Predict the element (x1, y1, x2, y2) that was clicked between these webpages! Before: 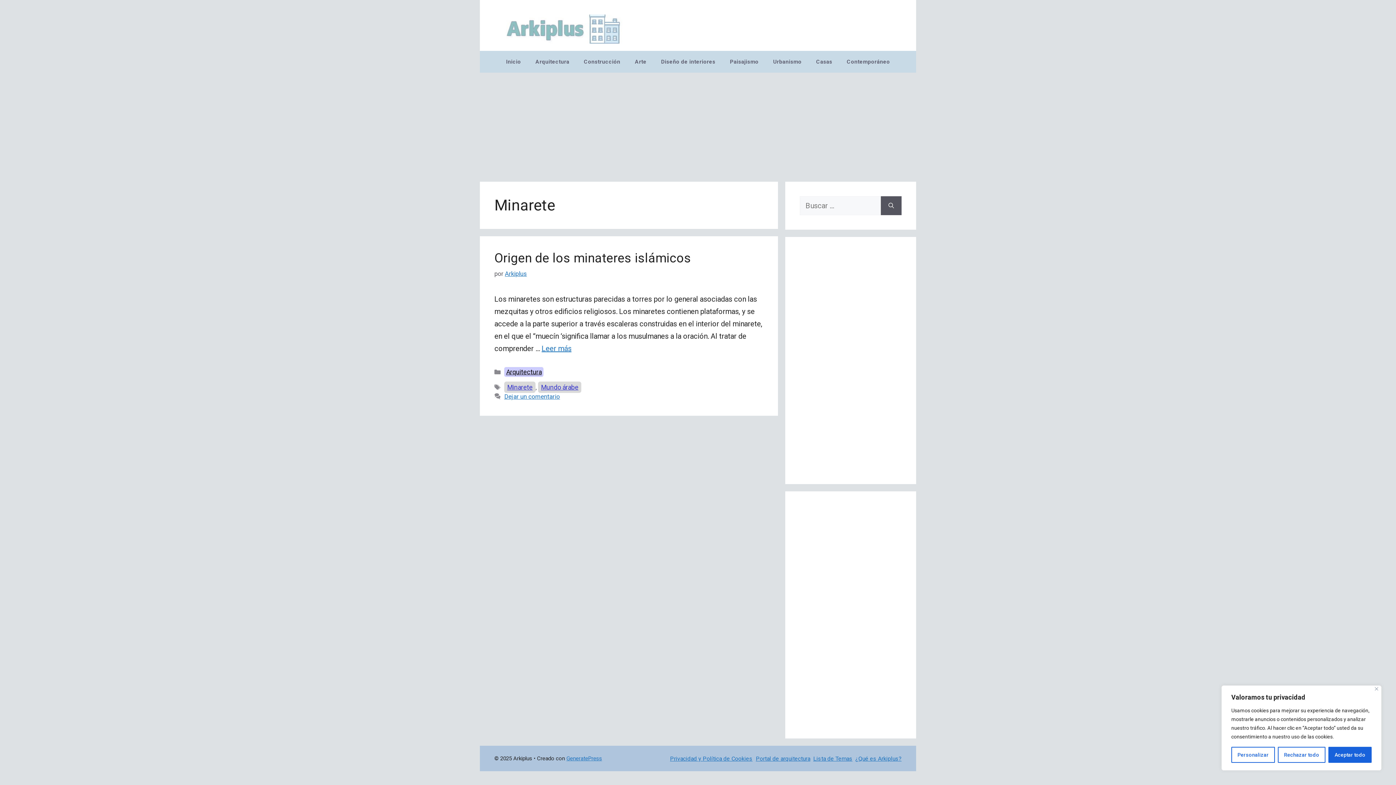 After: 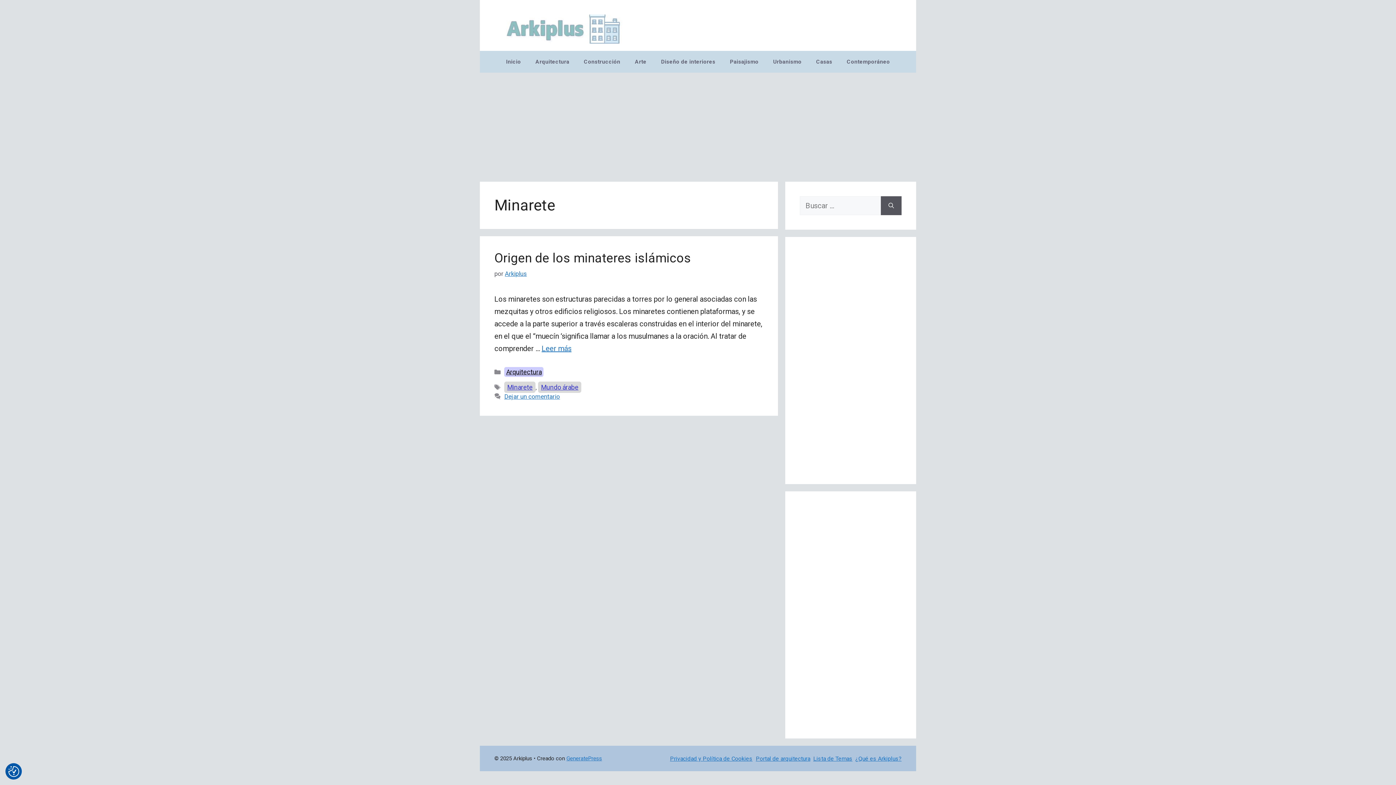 Action: label: Cerca bbox: (1375, 687, 1378, 690)